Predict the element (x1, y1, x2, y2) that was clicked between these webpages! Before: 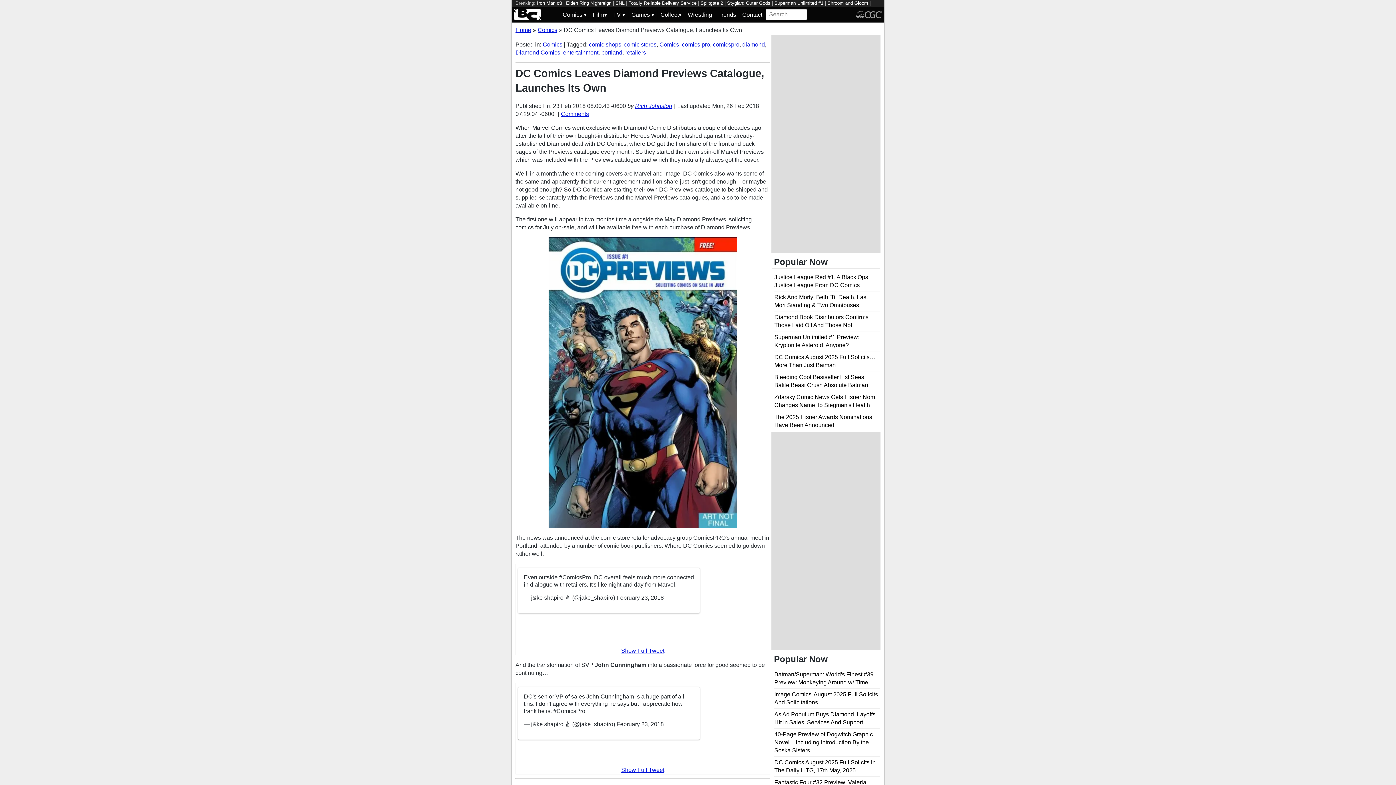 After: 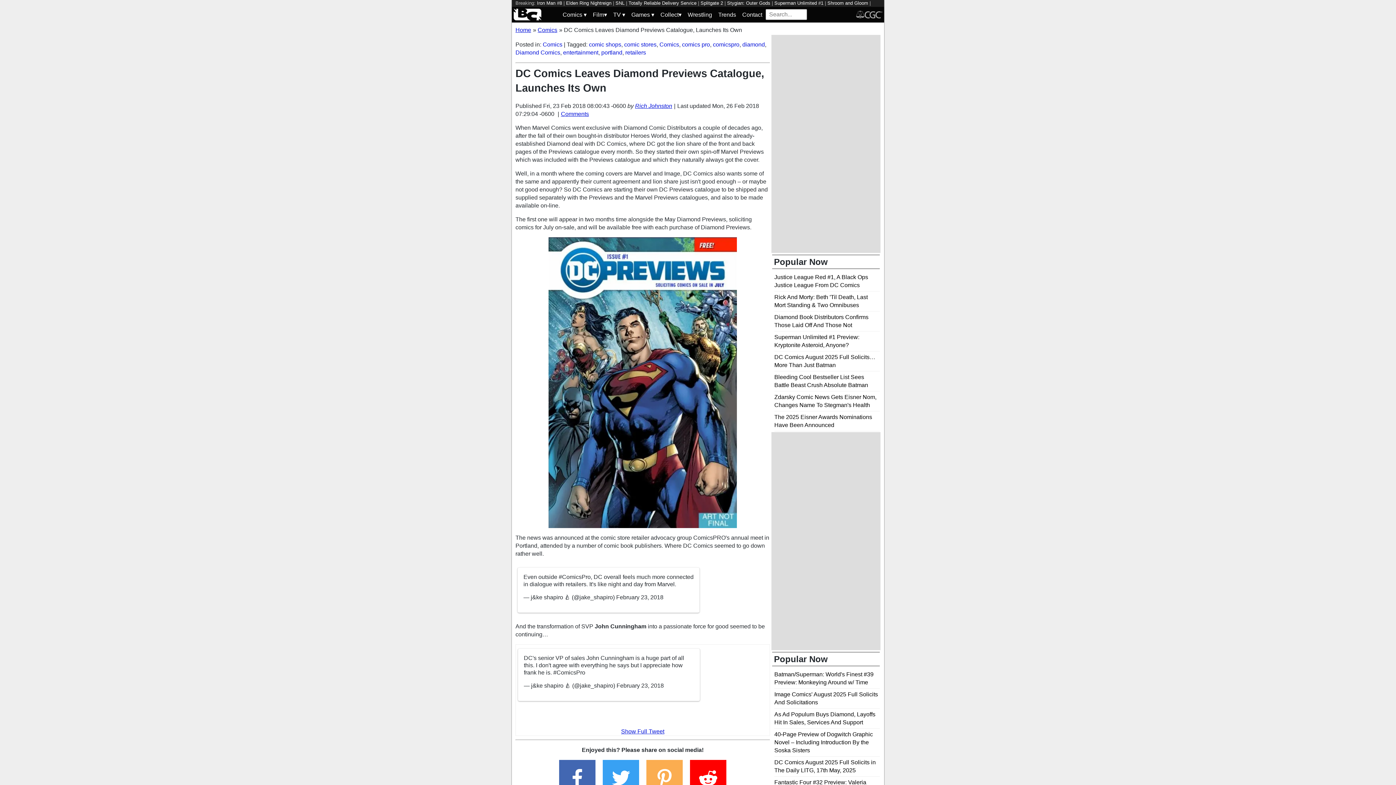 Action: label: Show Full Tweet bbox: (621, 648, 664, 654)